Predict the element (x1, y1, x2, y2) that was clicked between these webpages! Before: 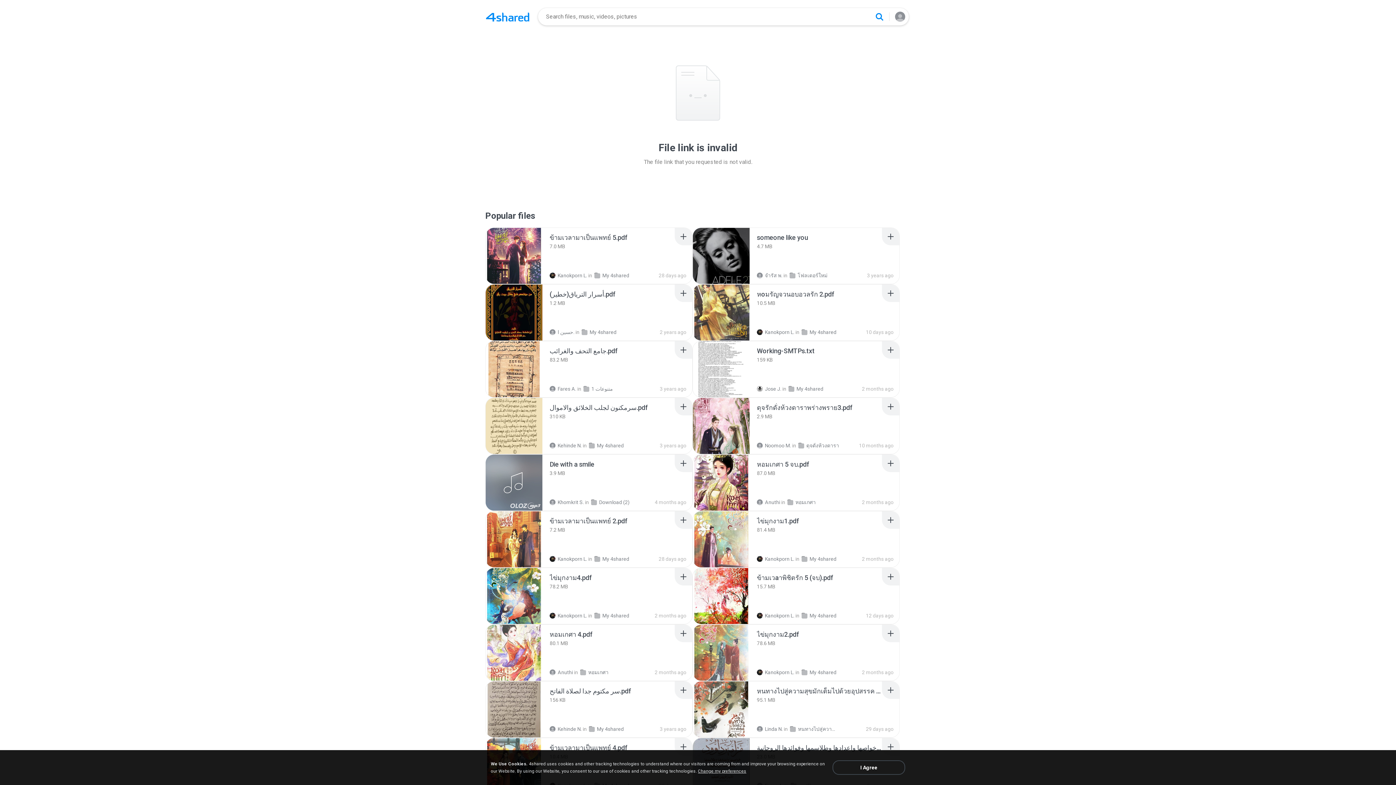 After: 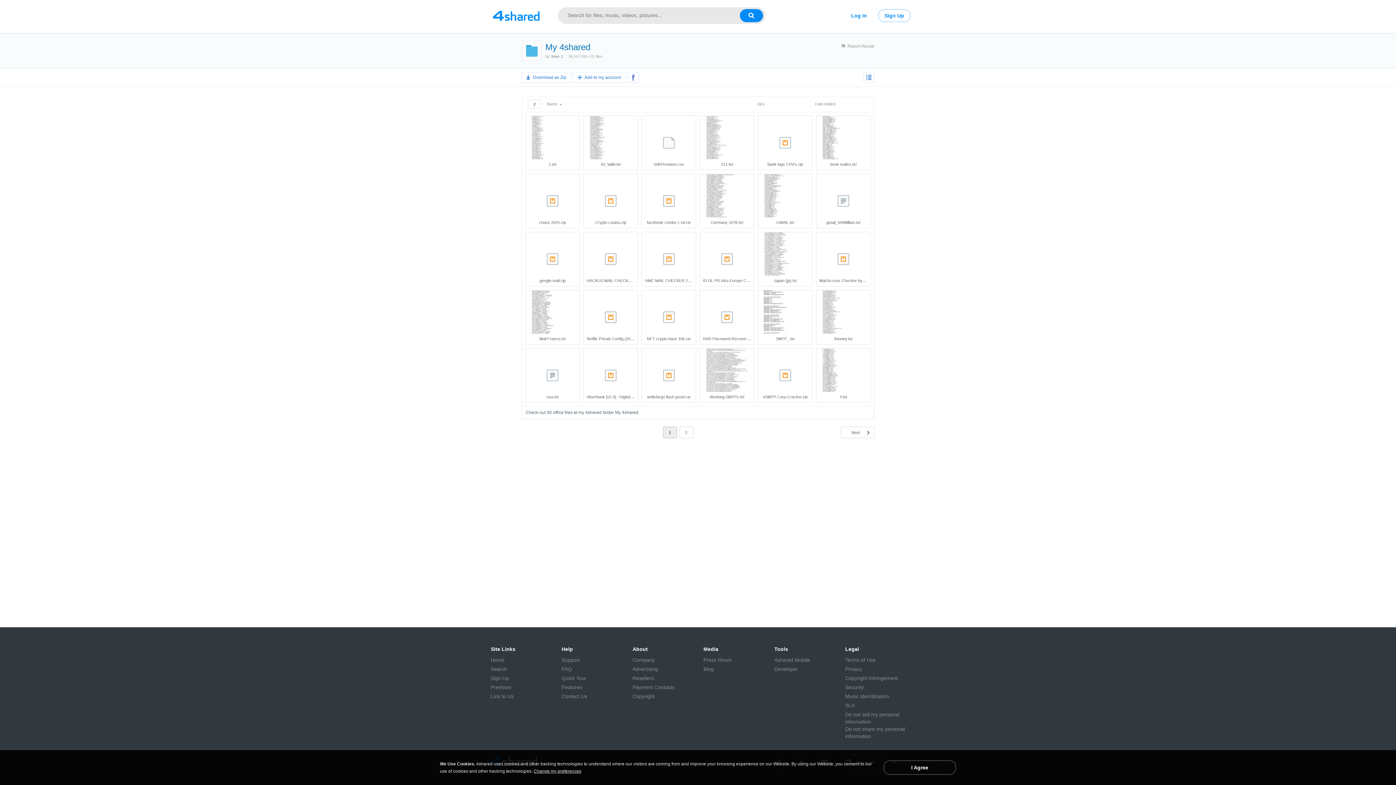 Action: bbox: (788, 386, 823, 392) label: My 4shared